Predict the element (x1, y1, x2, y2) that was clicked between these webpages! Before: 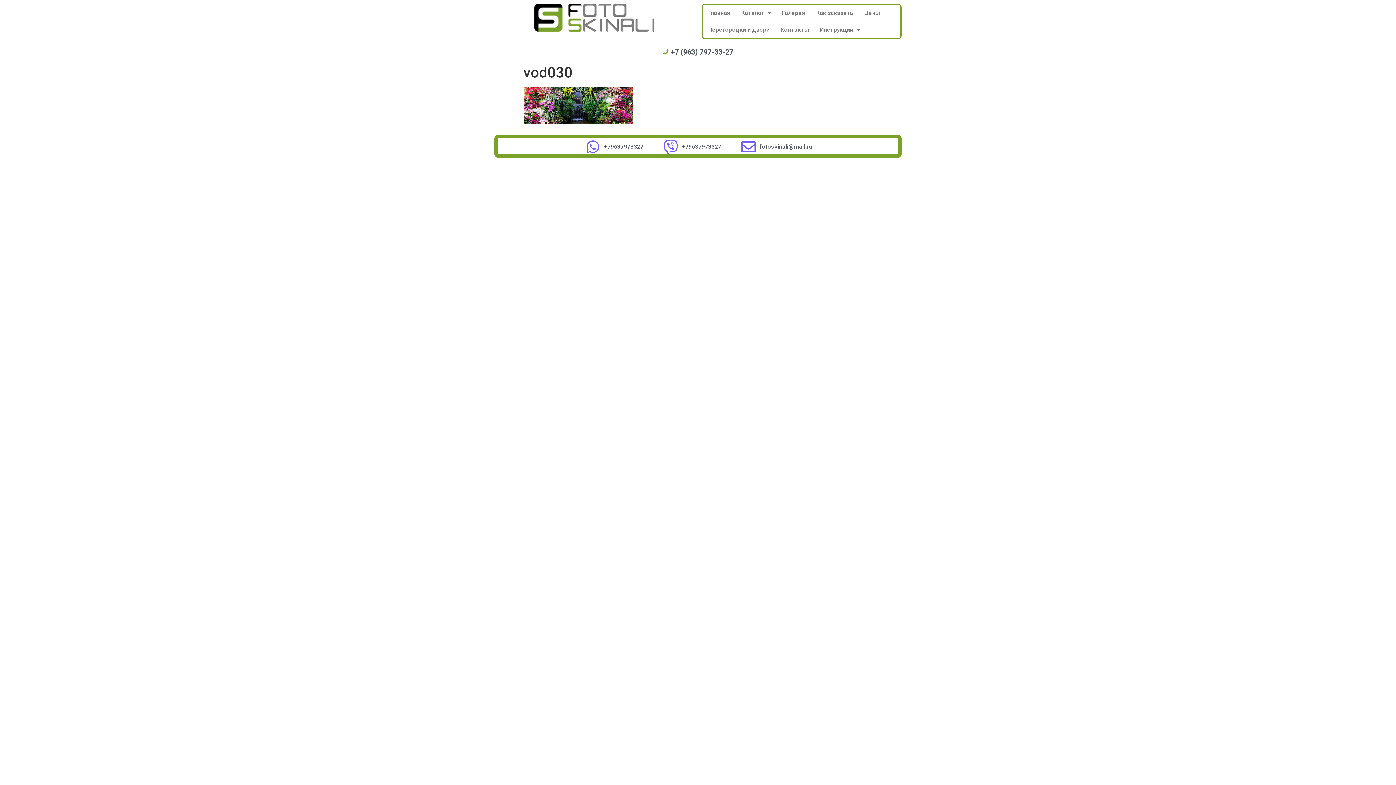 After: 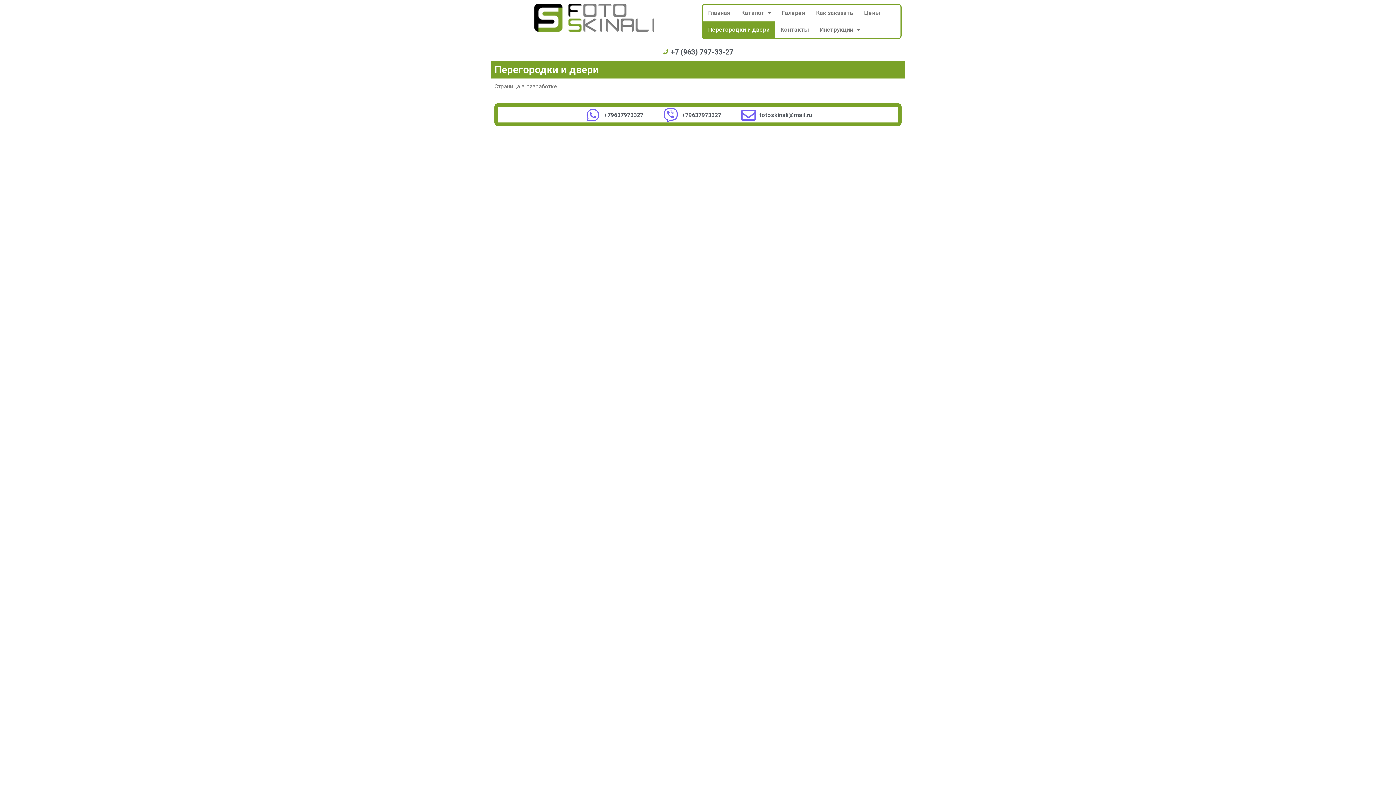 Action: bbox: (702, 21, 775, 38) label: Перегородки и двери